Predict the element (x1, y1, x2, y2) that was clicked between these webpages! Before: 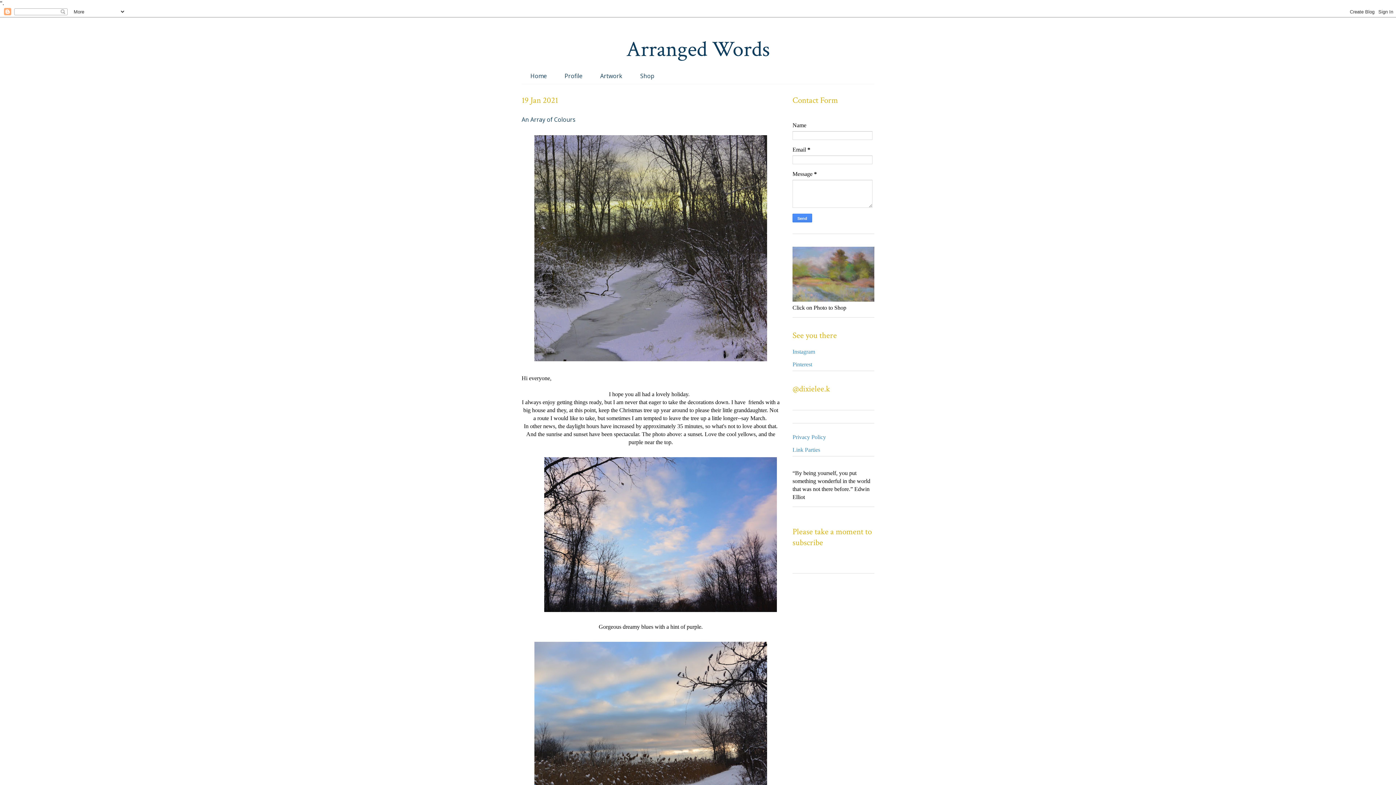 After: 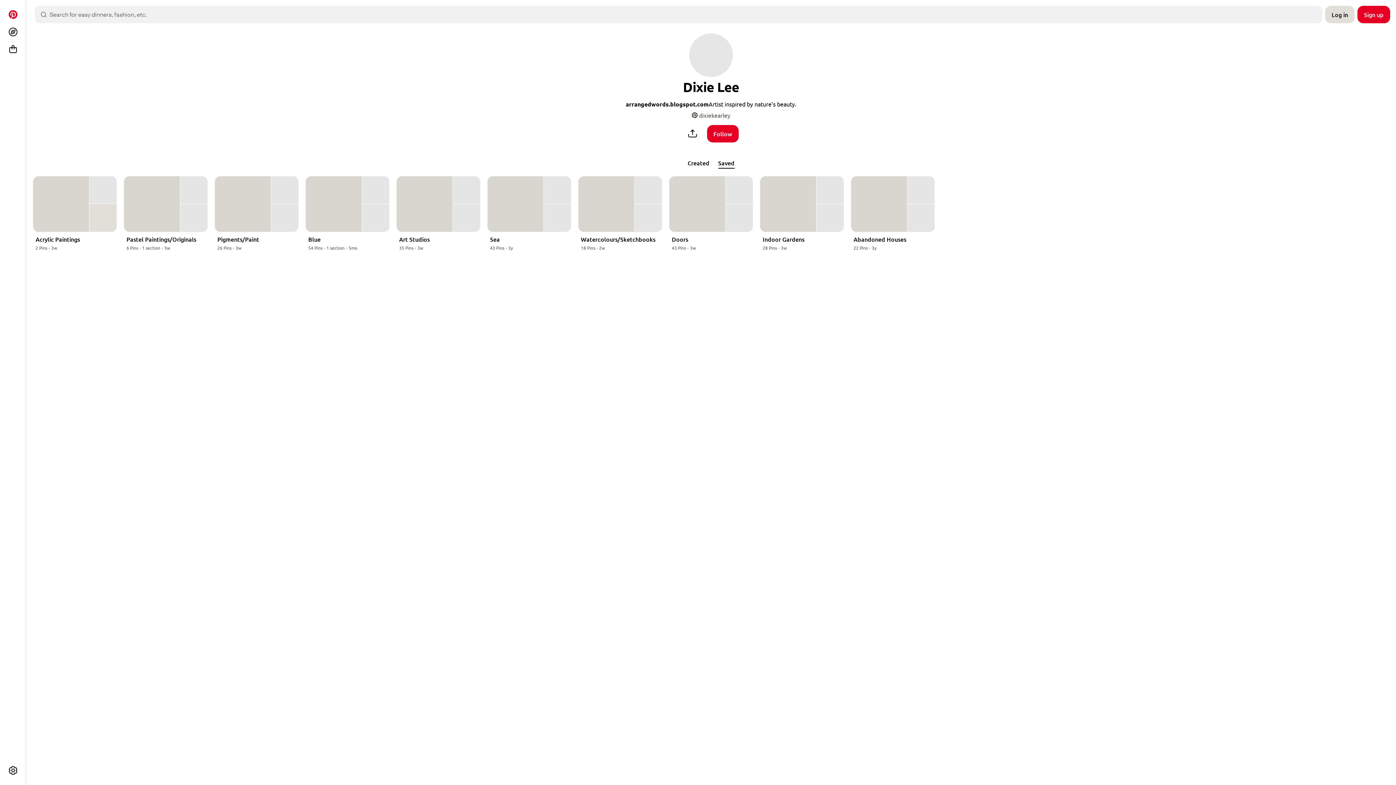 Action: bbox: (792, 361, 812, 367) label: Pinterest